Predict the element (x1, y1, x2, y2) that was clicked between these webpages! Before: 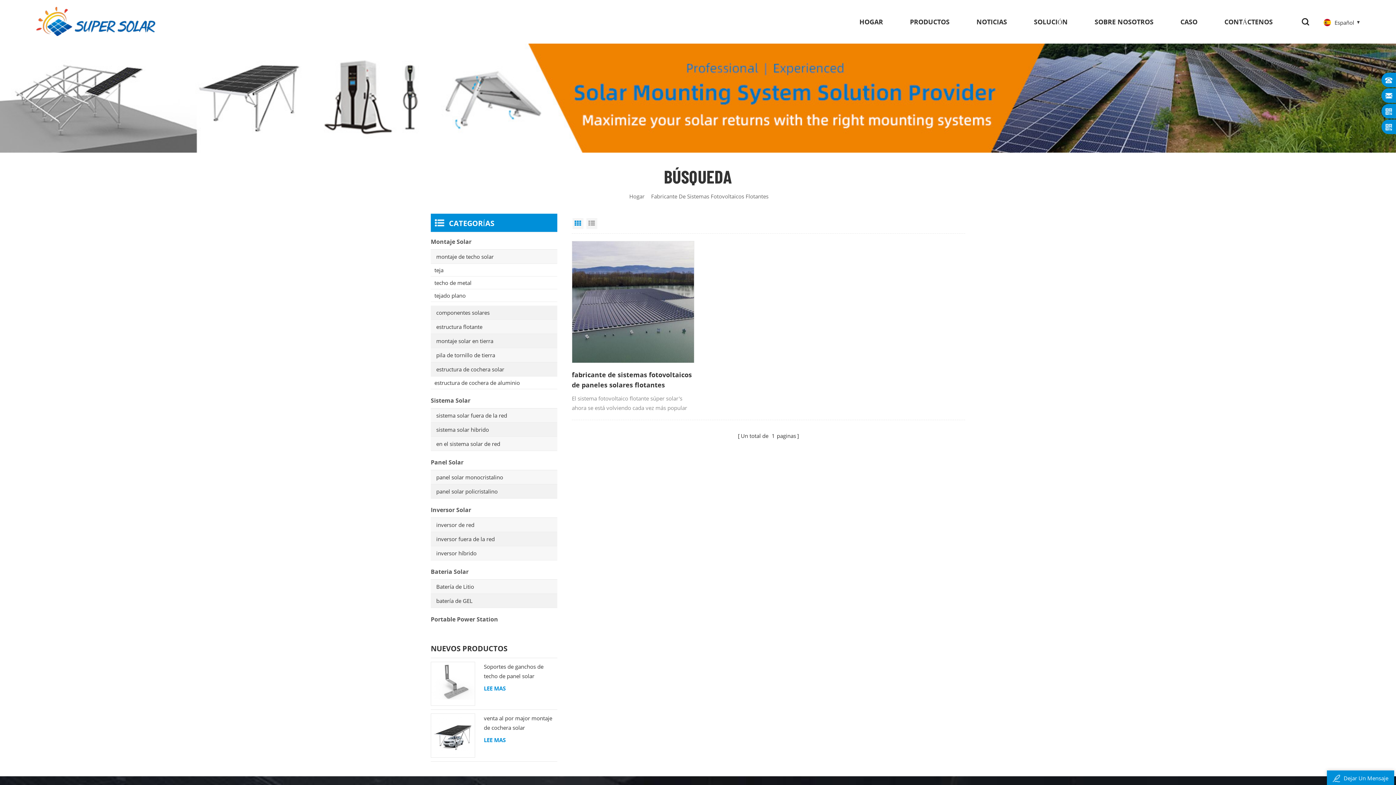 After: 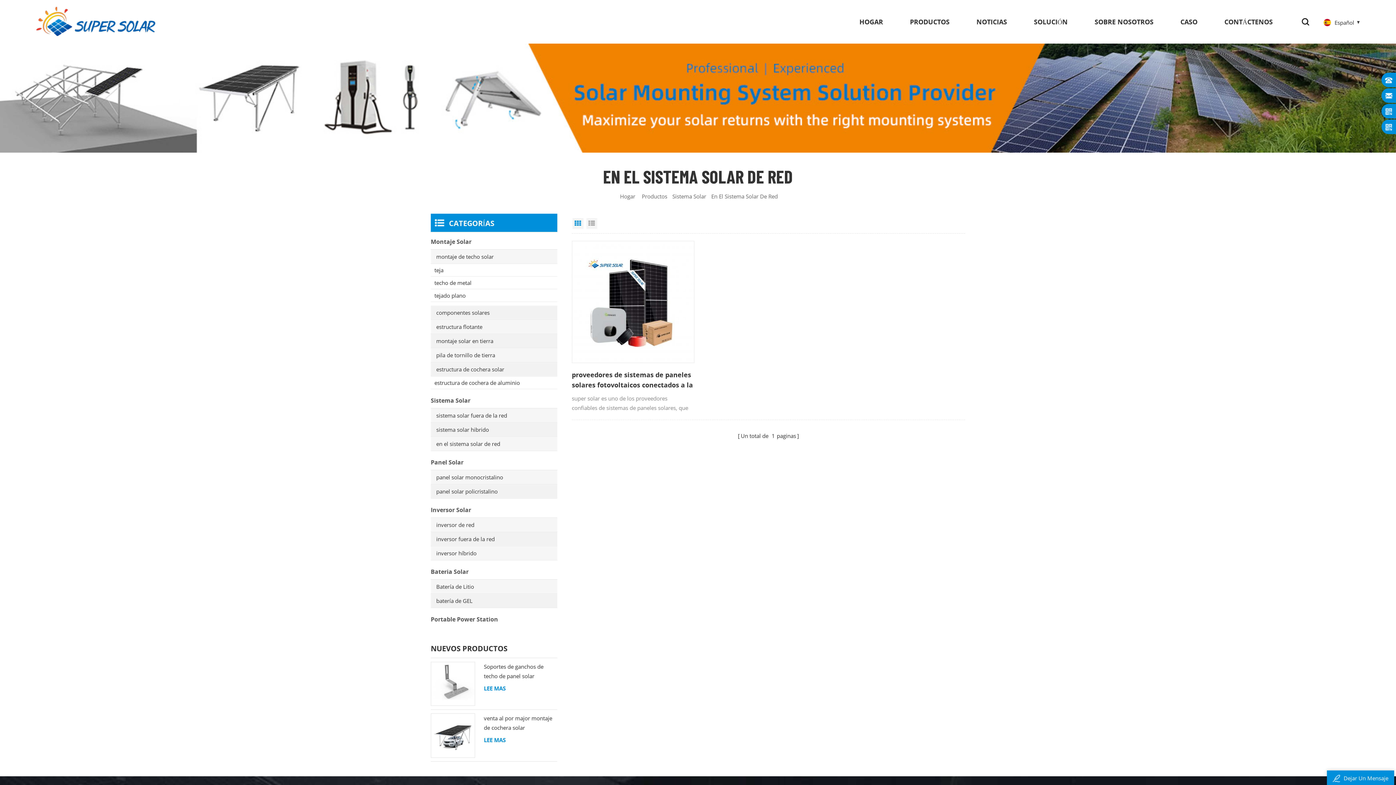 Action: label: en el sistema solar de red bbox: (430, 436, 557, 451)